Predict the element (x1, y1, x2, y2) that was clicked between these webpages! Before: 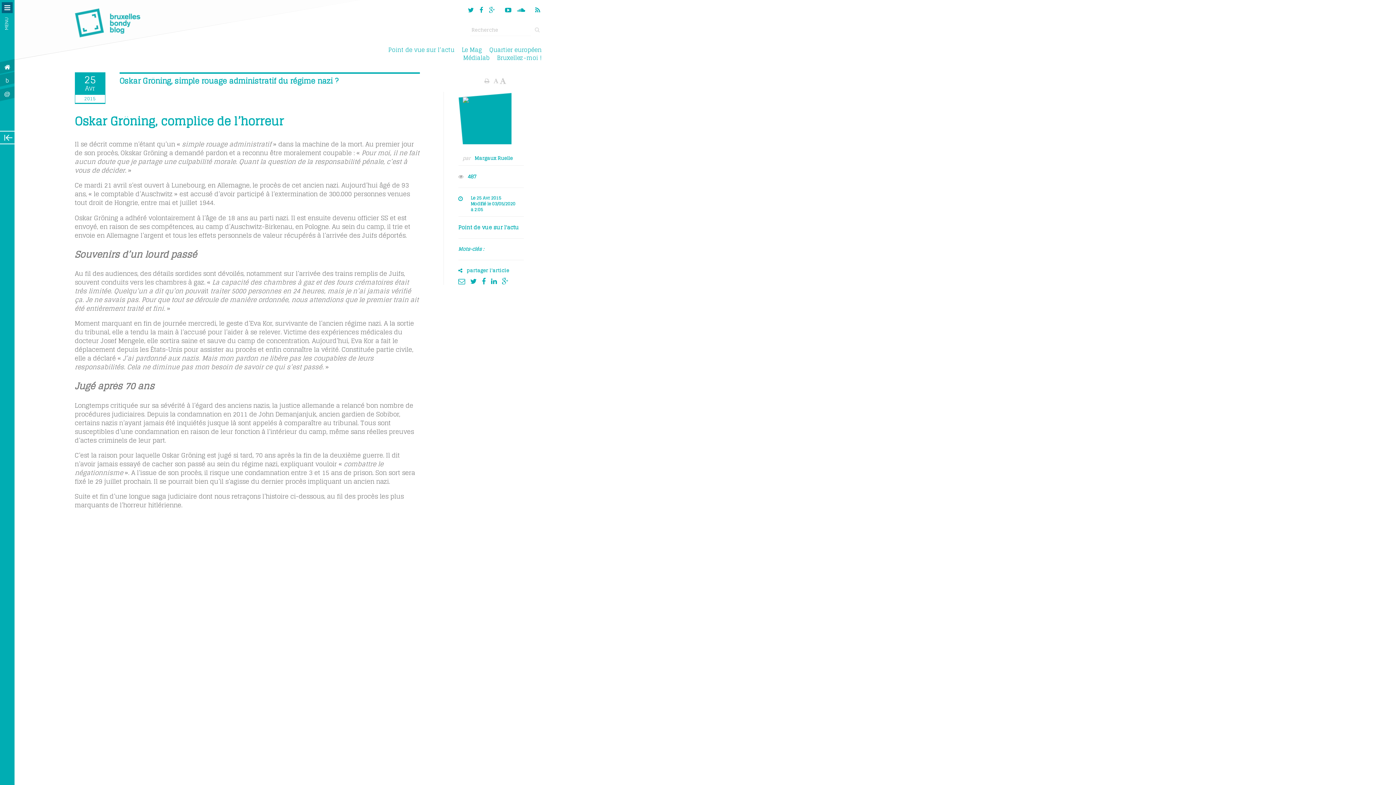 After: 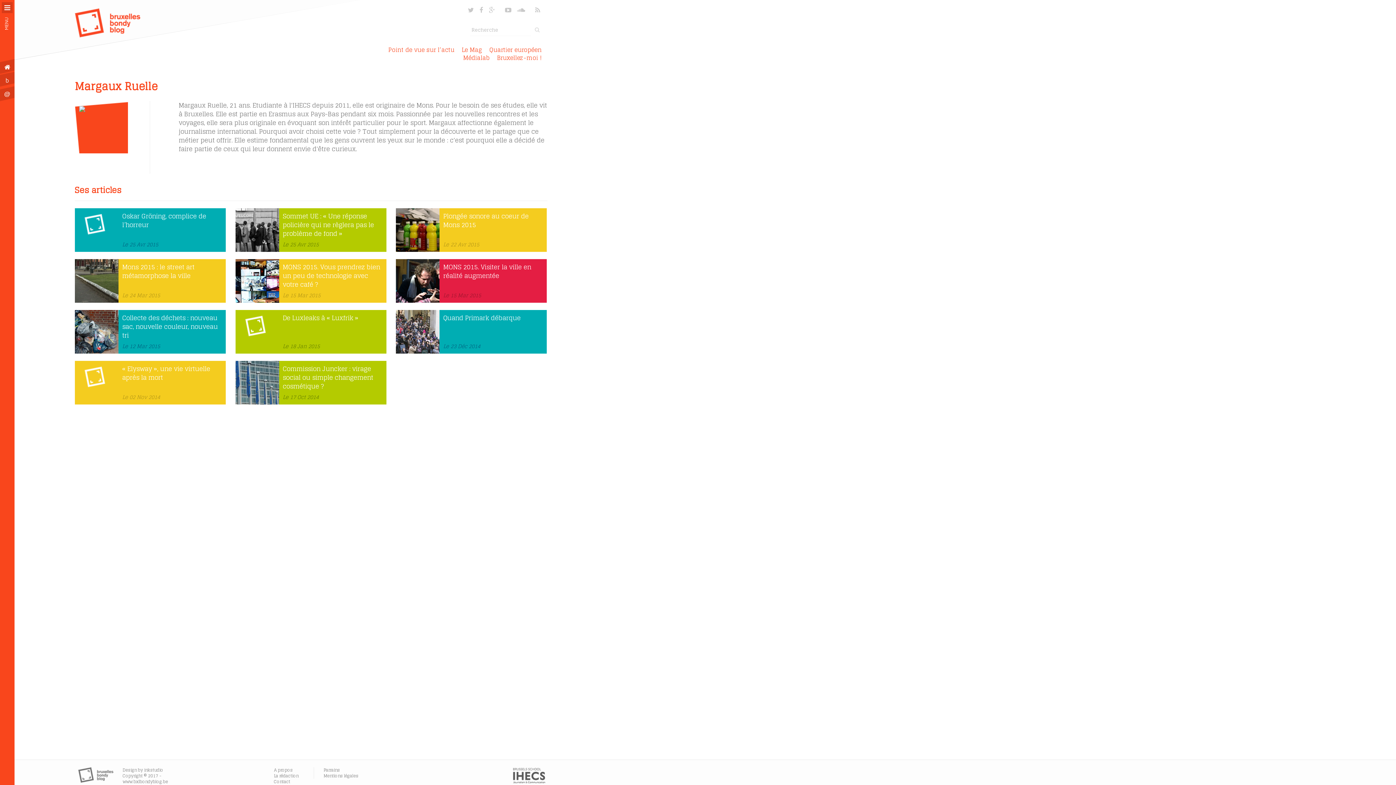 Action: bbox: (474, 154, 512, 162) label: Margaux Ruelle